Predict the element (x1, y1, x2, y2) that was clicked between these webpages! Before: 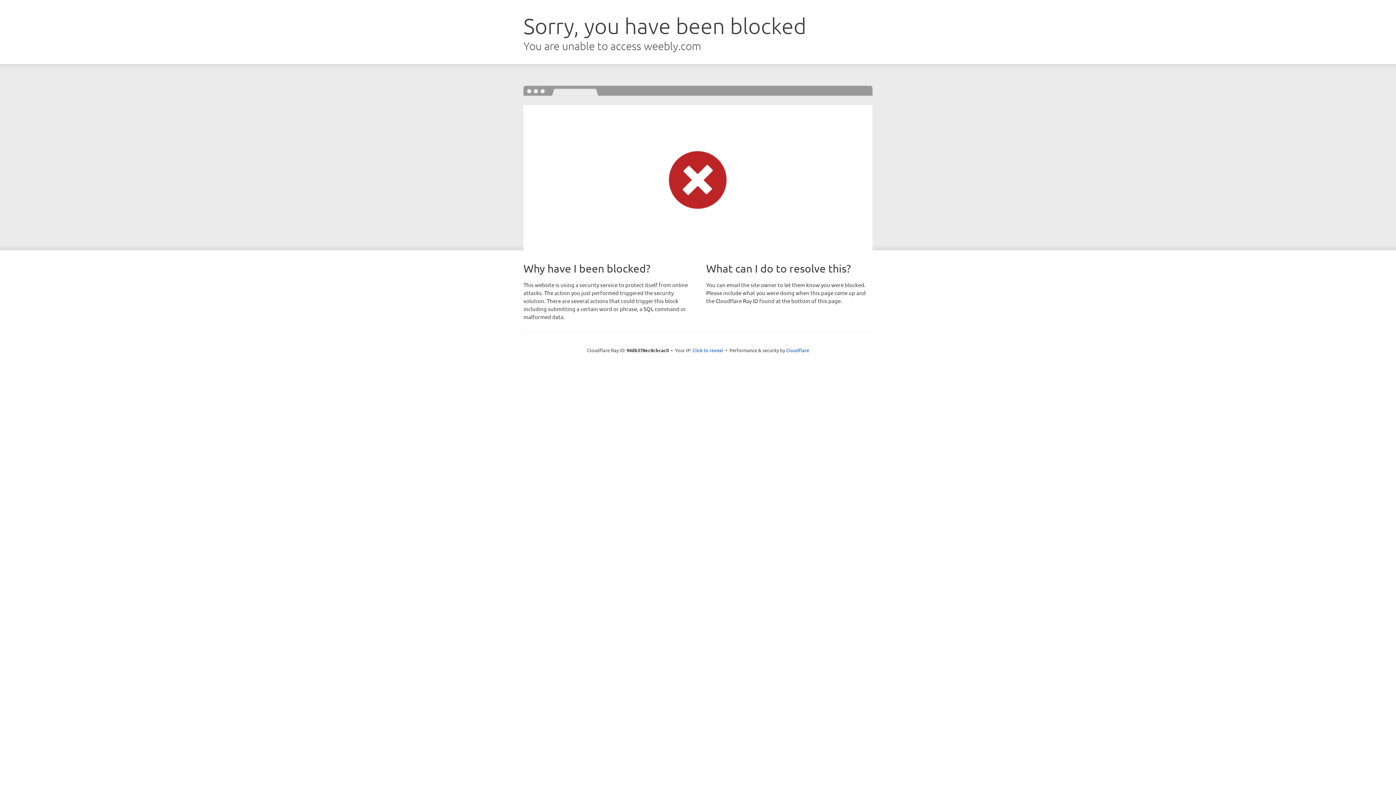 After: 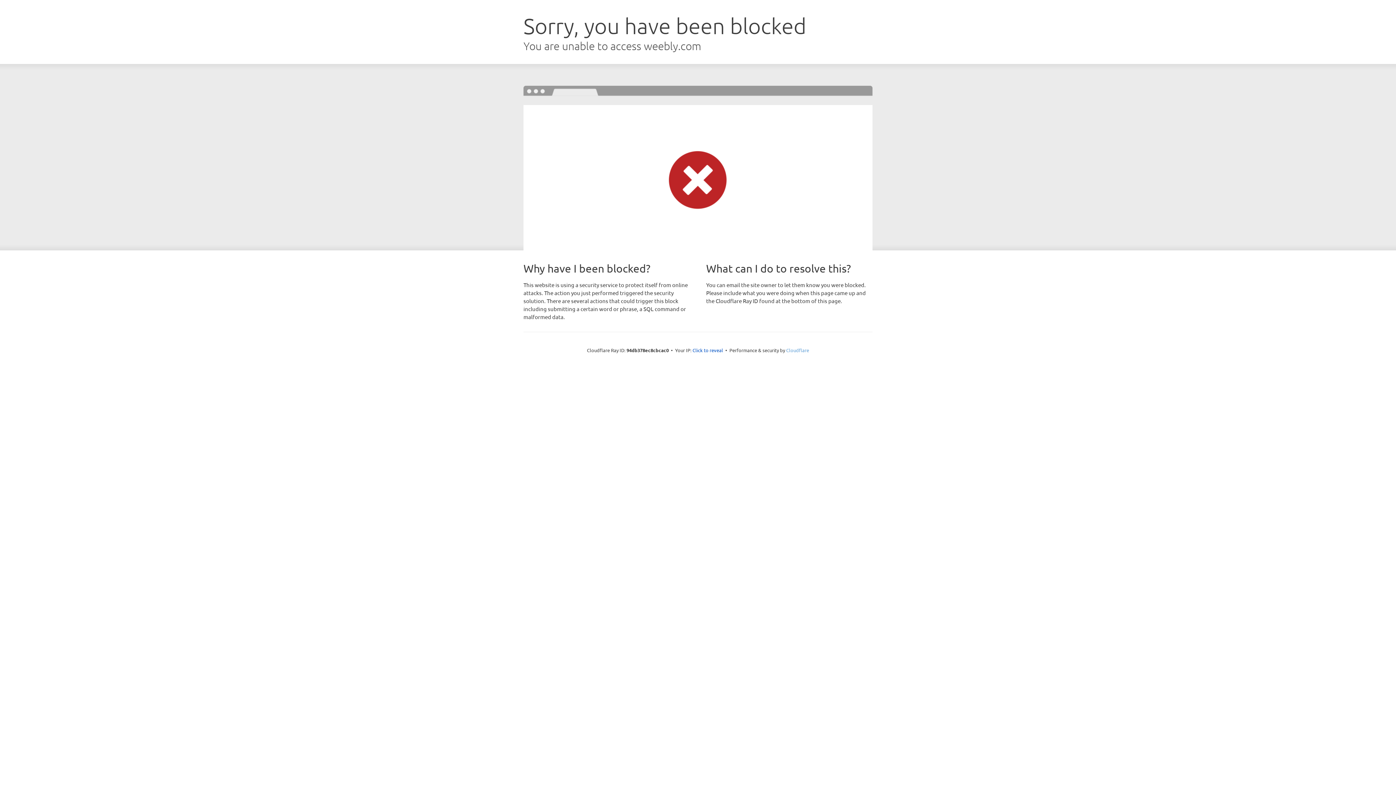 Action: label: Cloudflare bbox: (786, 347, 809, 353)